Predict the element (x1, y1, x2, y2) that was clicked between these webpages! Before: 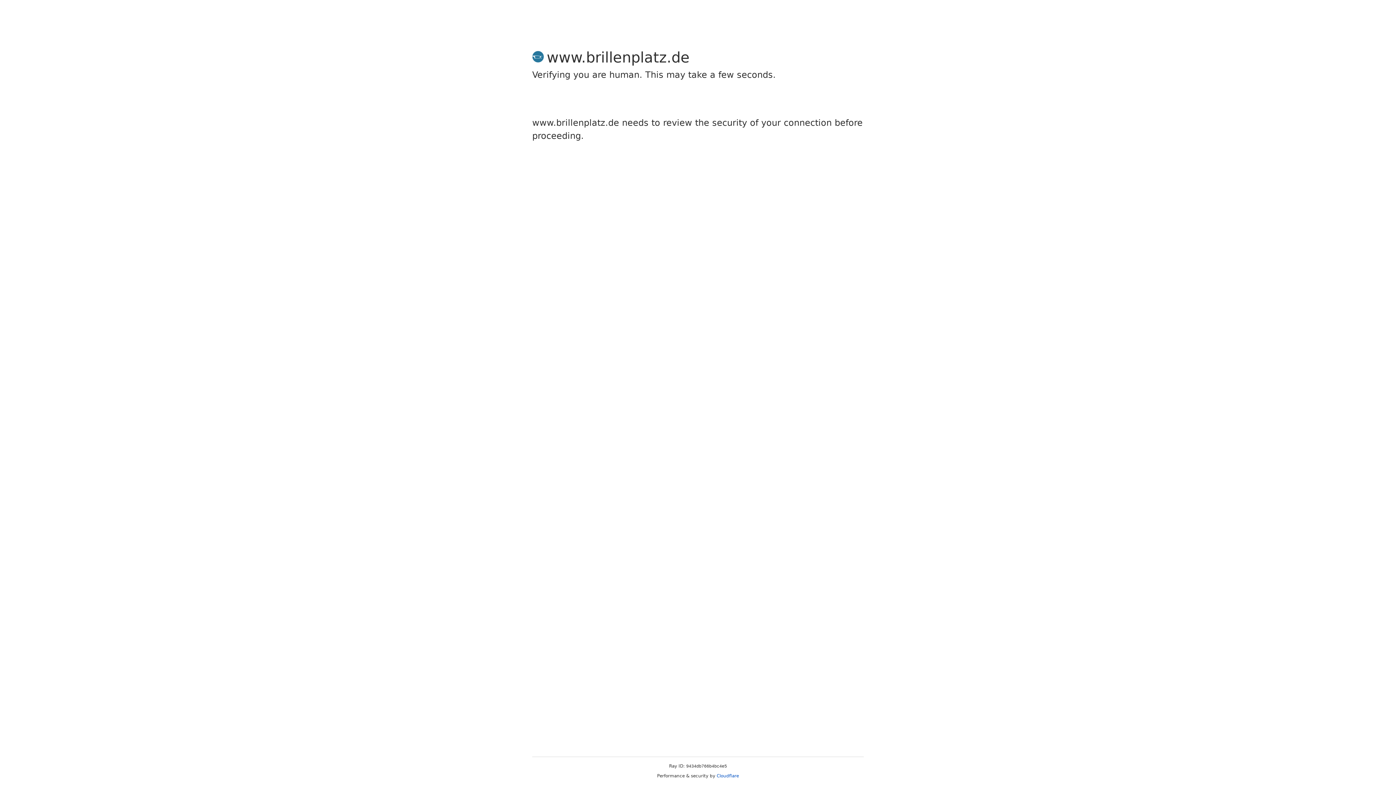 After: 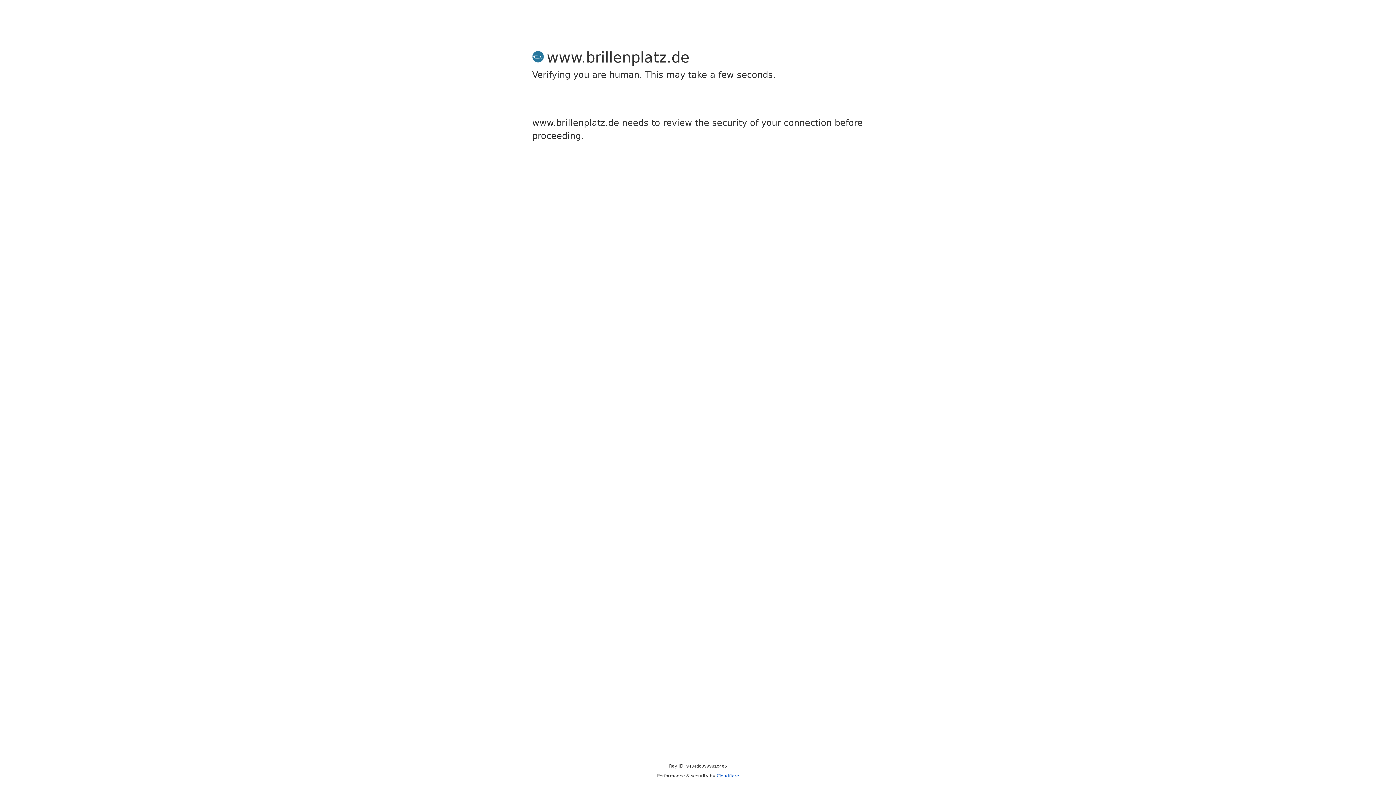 Action: label: Cloudflare bbox: (716, 773, 739, 778)